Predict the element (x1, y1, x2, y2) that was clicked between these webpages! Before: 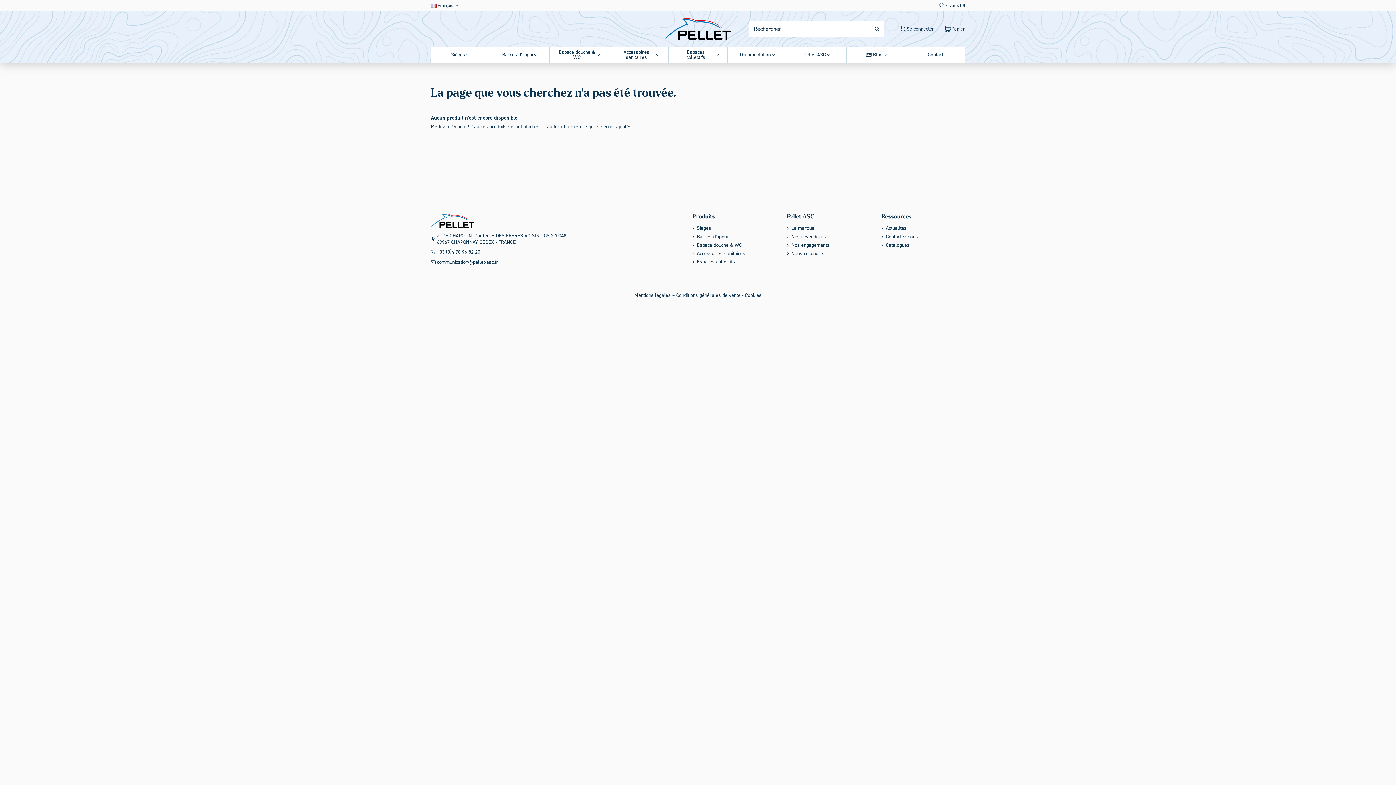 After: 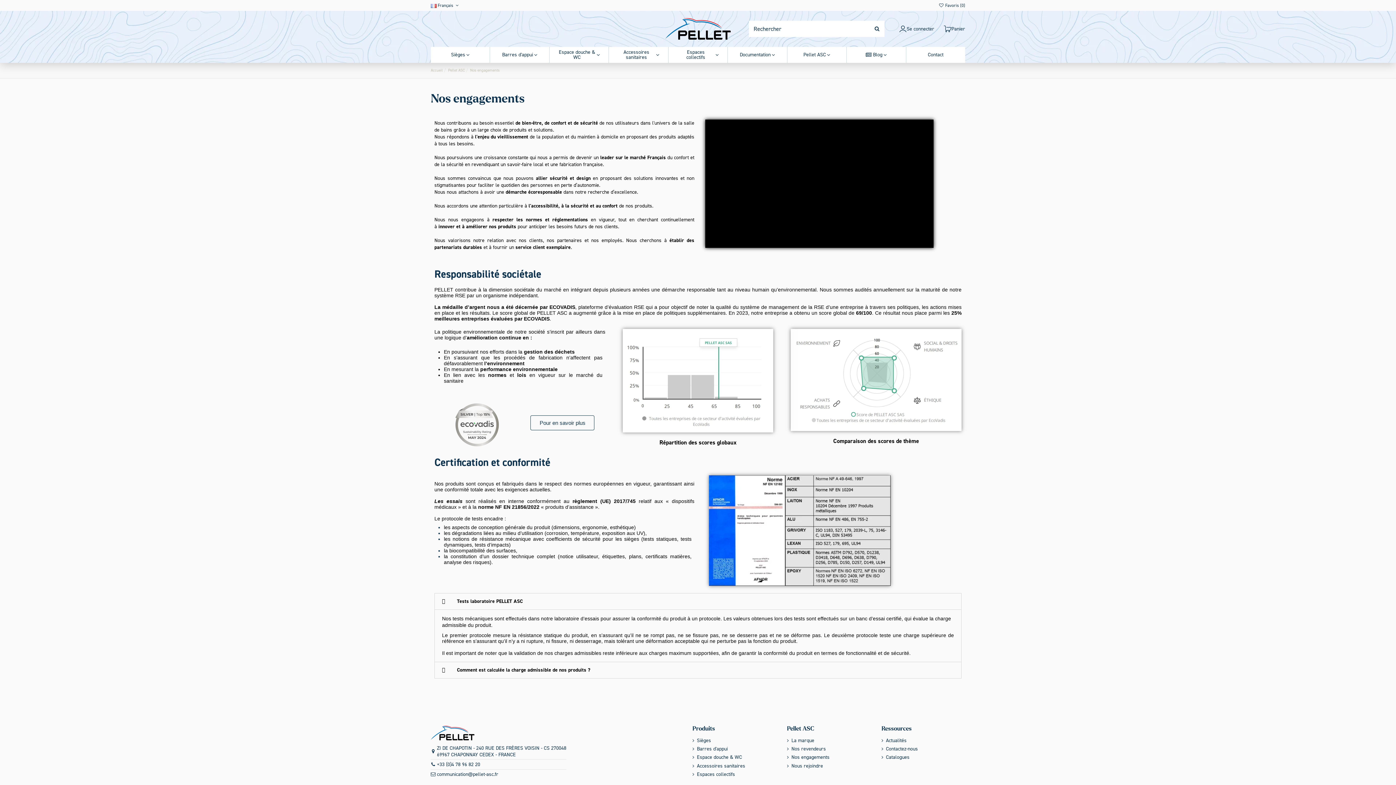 Action: label: Nos engagements bbox: (787, 242, 829, 248)